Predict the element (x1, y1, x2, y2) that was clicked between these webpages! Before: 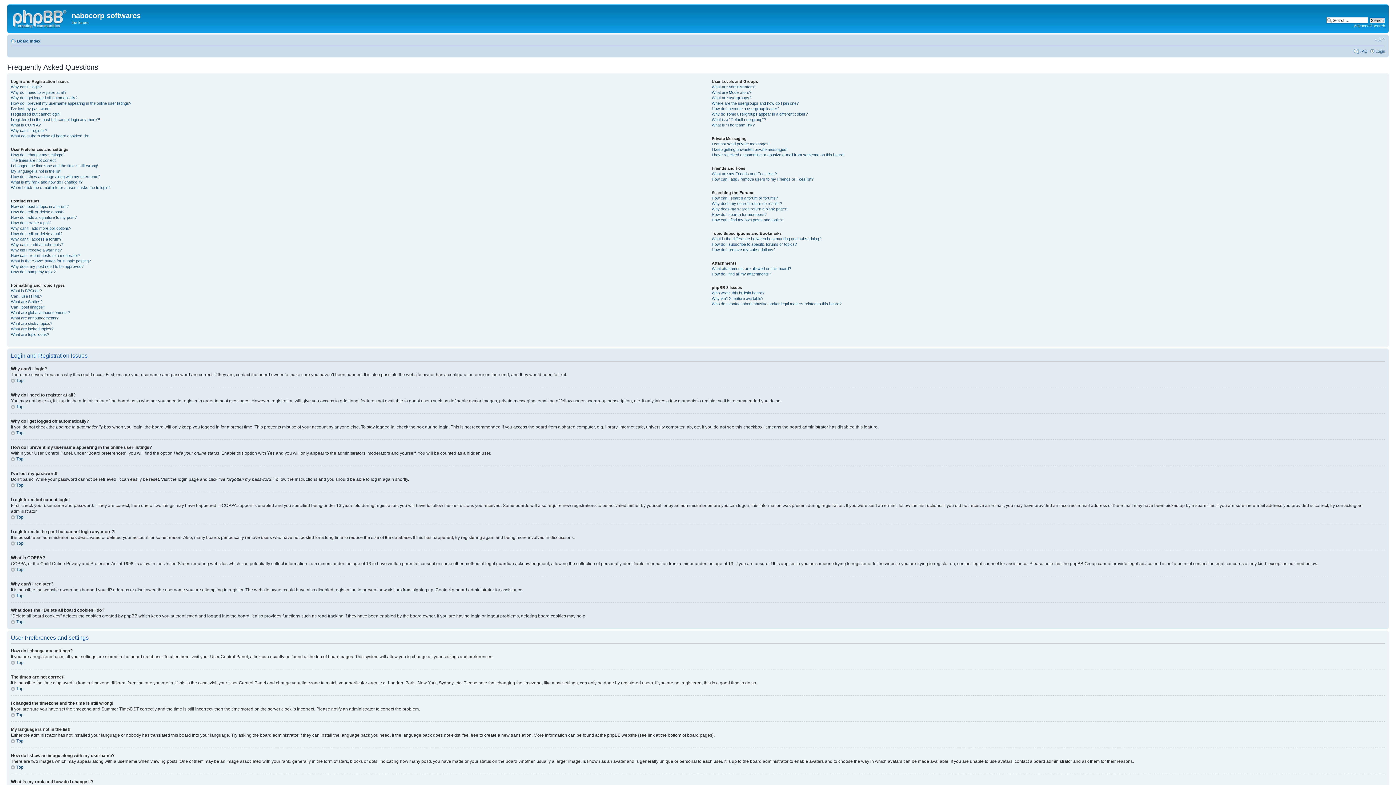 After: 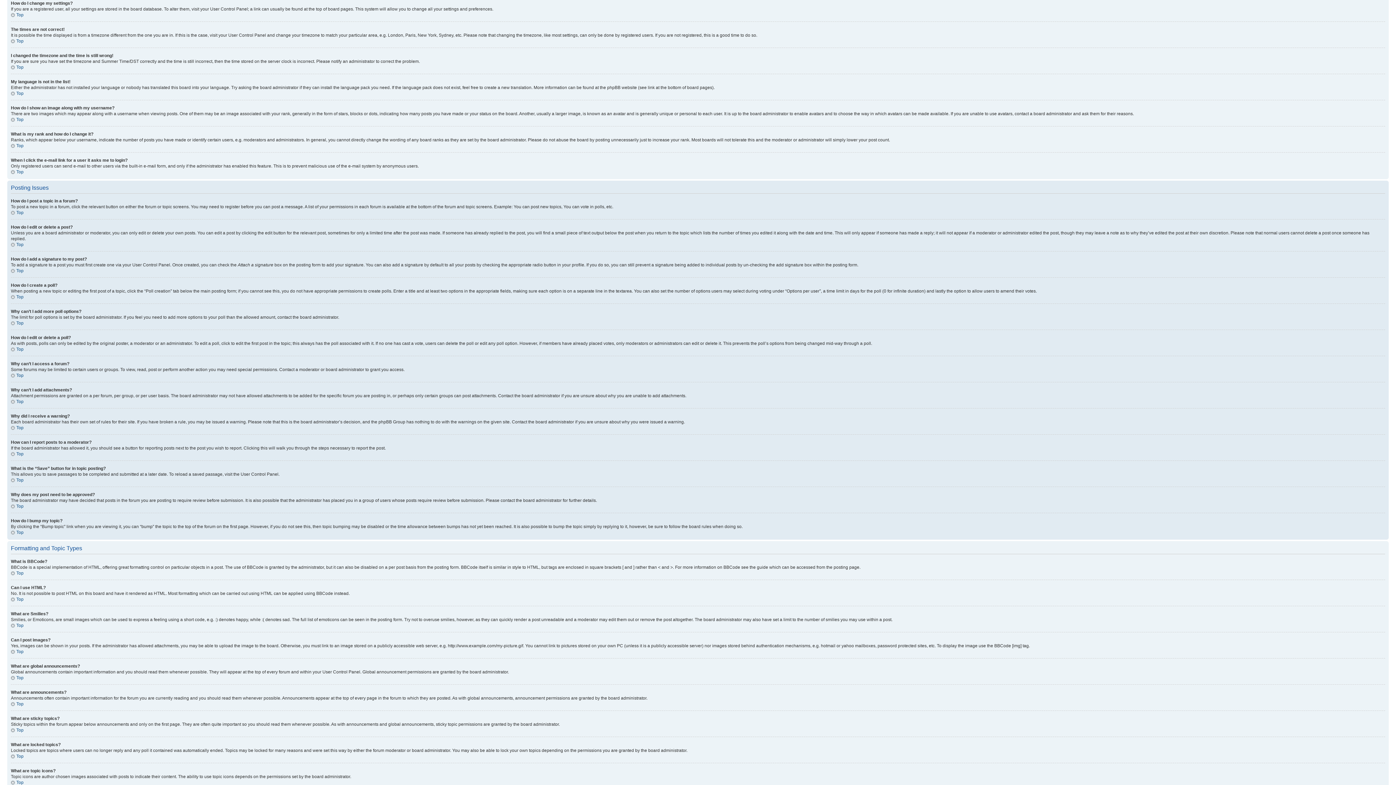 Action: label: How do I change my settings? bbox: (10, 152, 64, 156)